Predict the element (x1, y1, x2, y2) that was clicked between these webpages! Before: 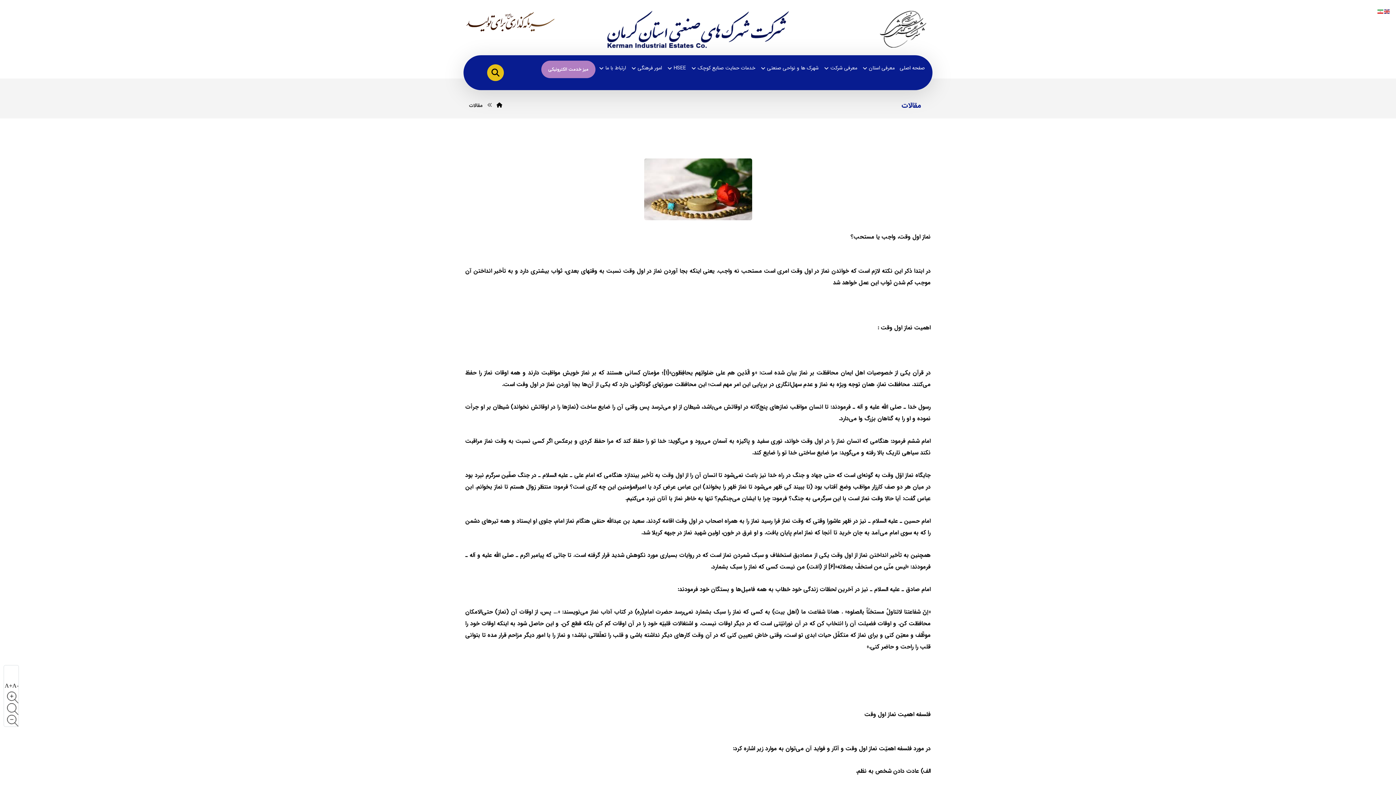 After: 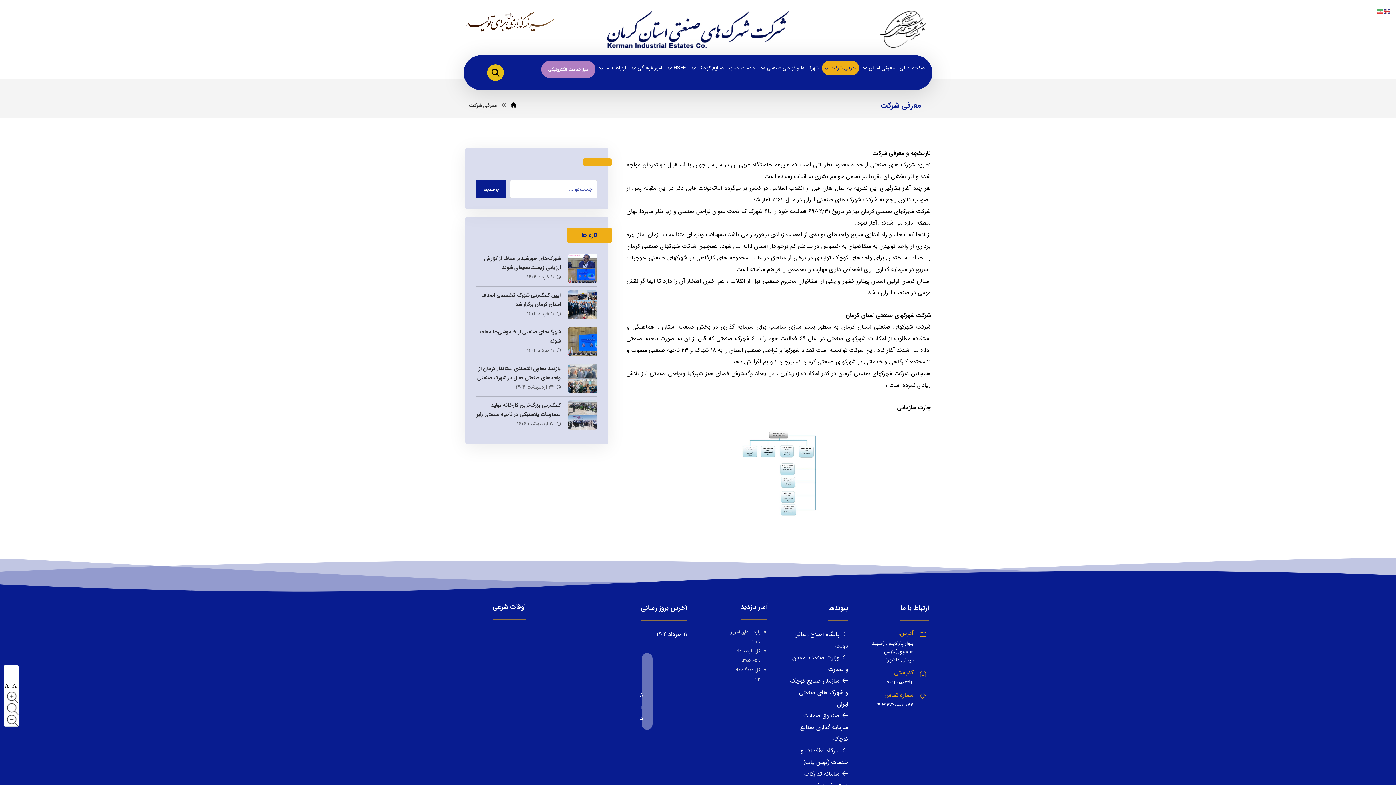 Action: bbox: (822, 60, 859, 75) label: معرفی شرکت